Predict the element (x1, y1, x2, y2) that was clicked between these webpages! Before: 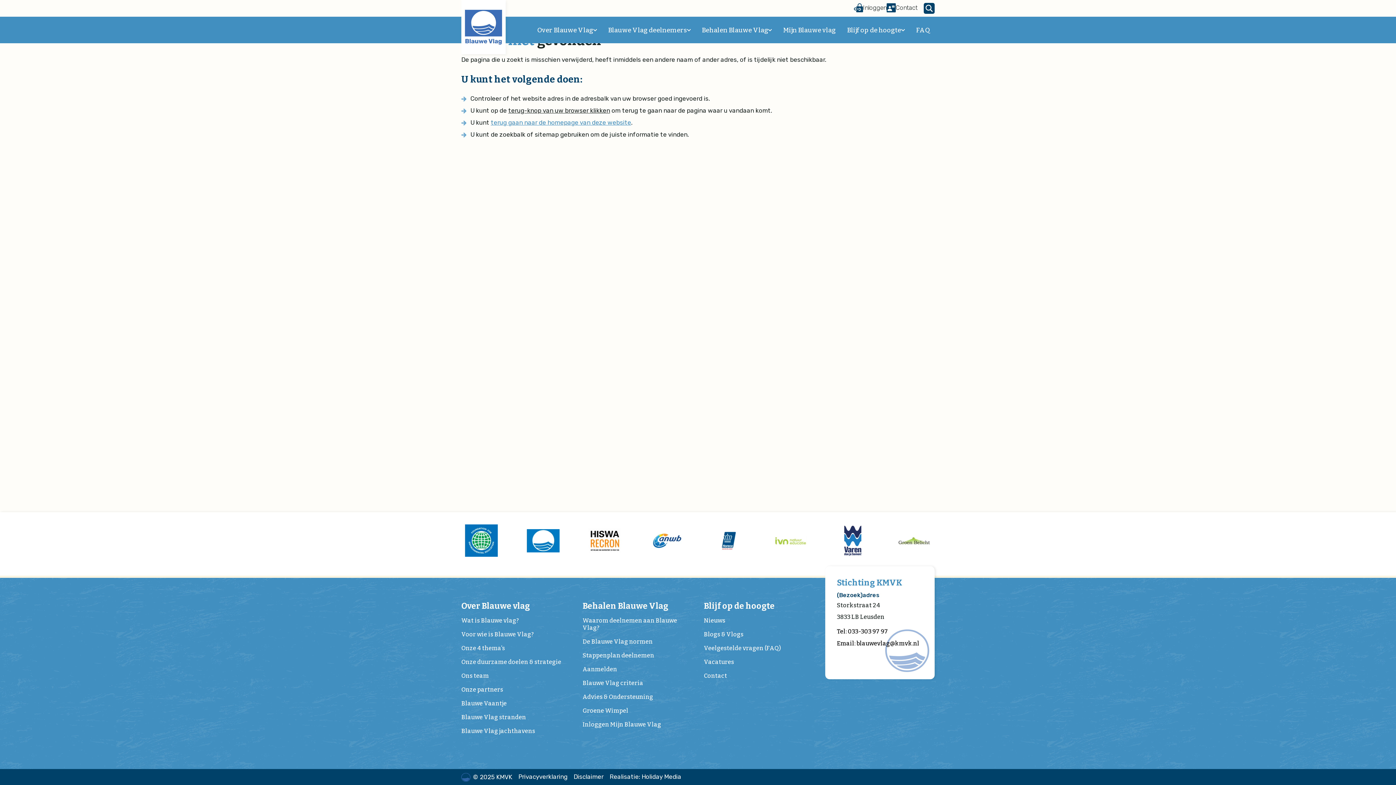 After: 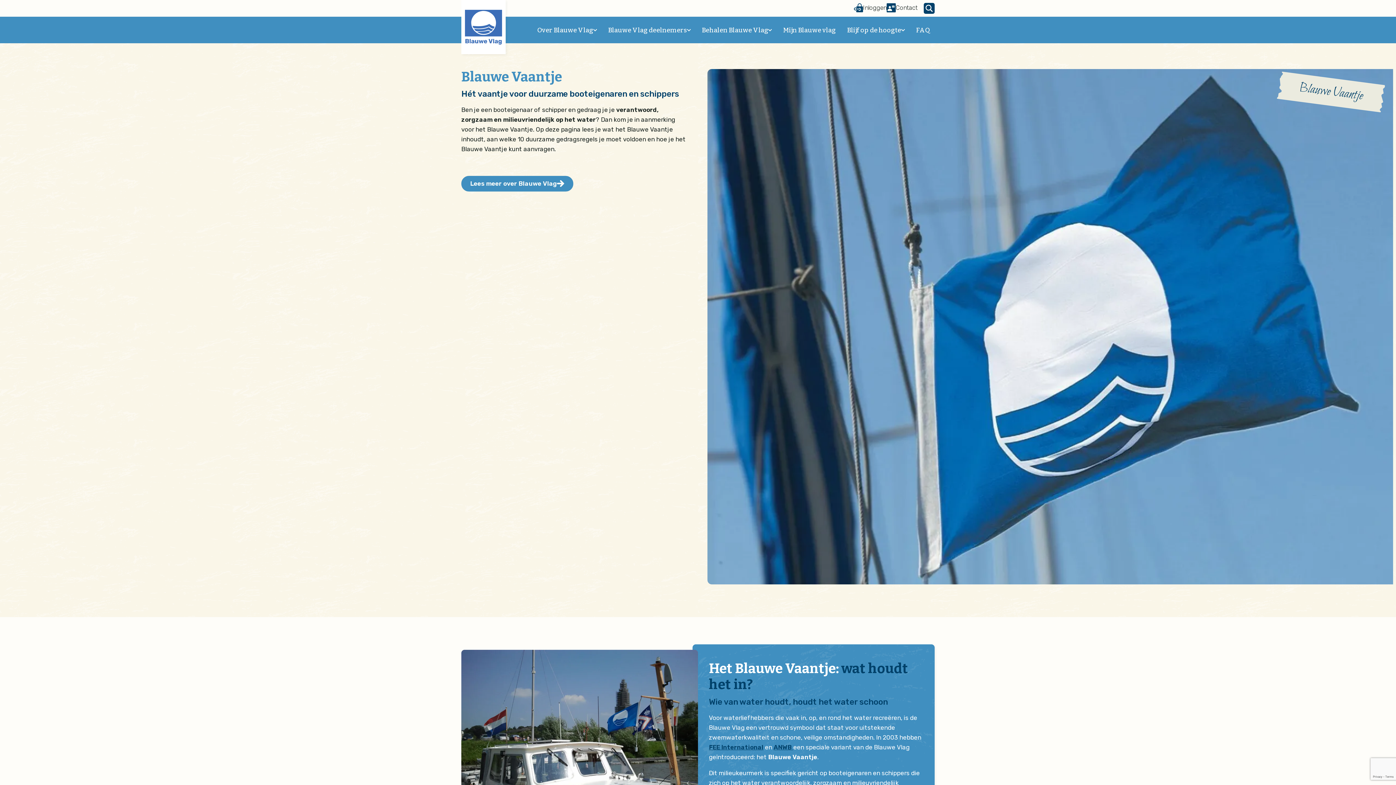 Action: bbox: (461, 698, 571, 709) label: Blauwe Vaantje